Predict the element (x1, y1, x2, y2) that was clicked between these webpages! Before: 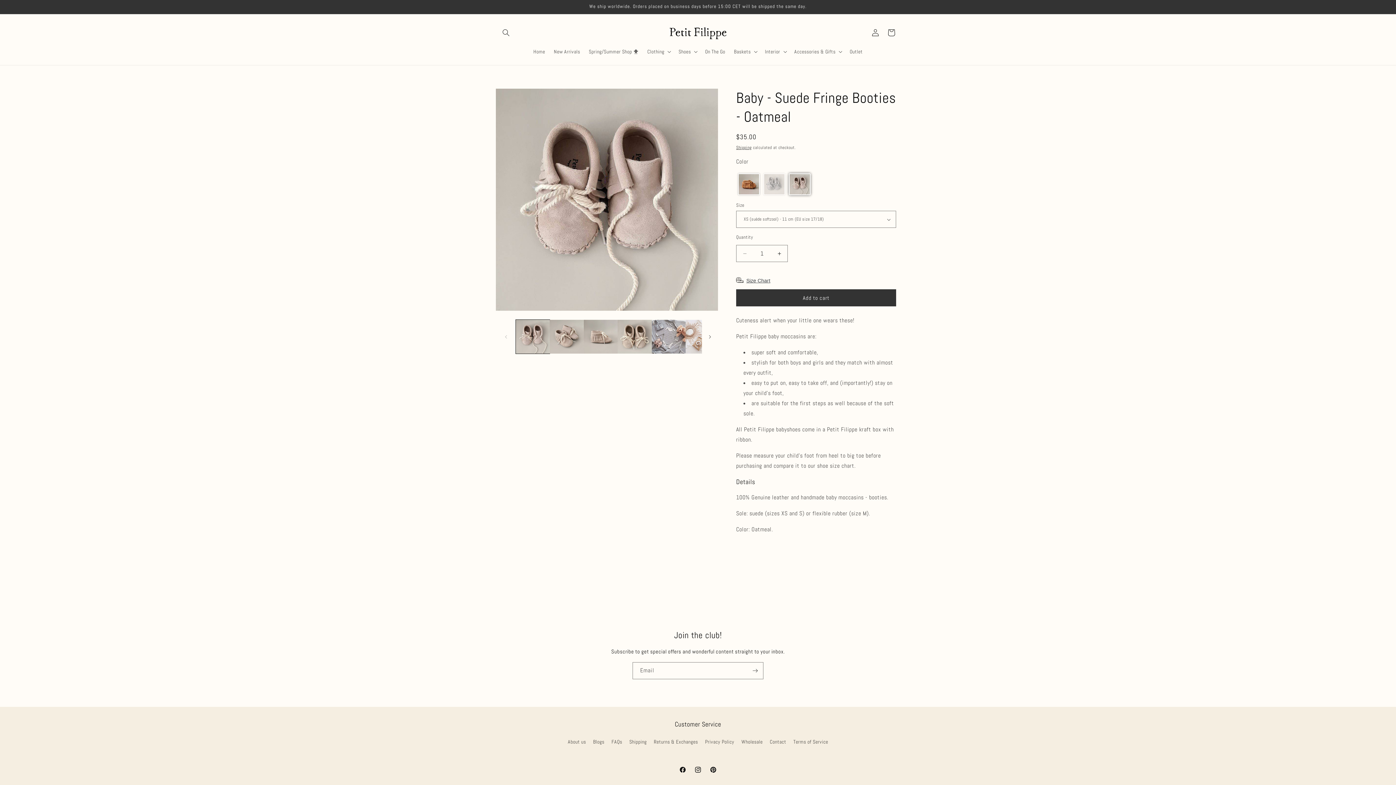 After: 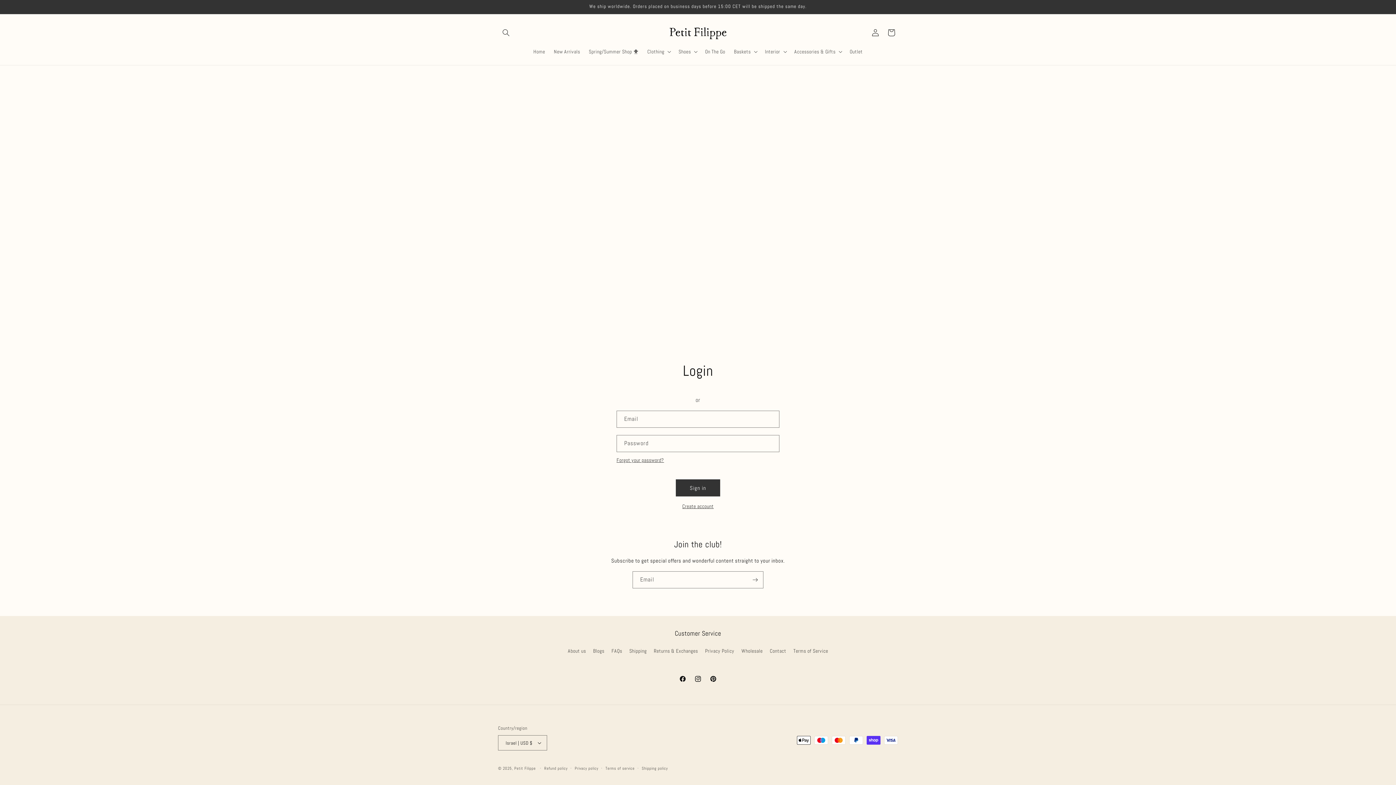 Action: label: Log in bbox: (867, 24, 883, 40)